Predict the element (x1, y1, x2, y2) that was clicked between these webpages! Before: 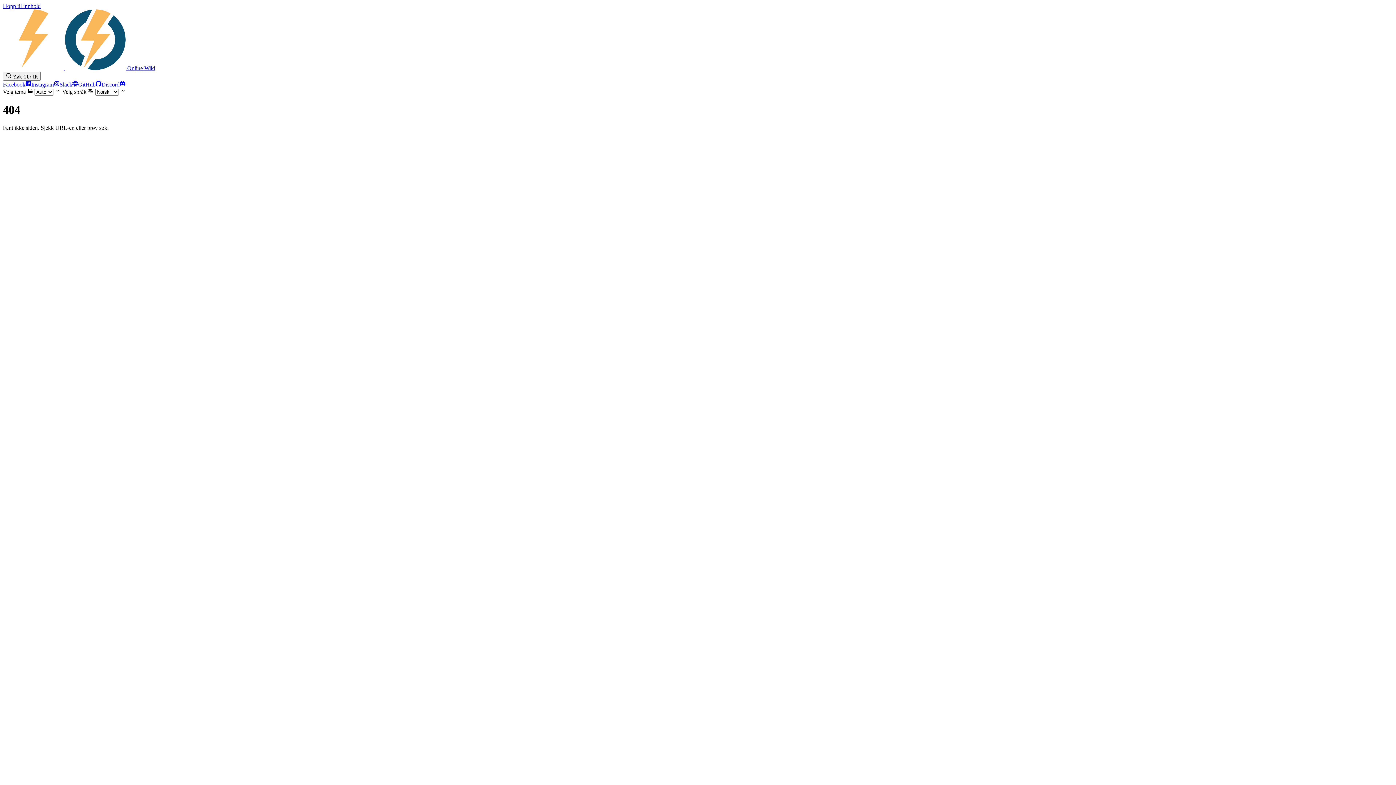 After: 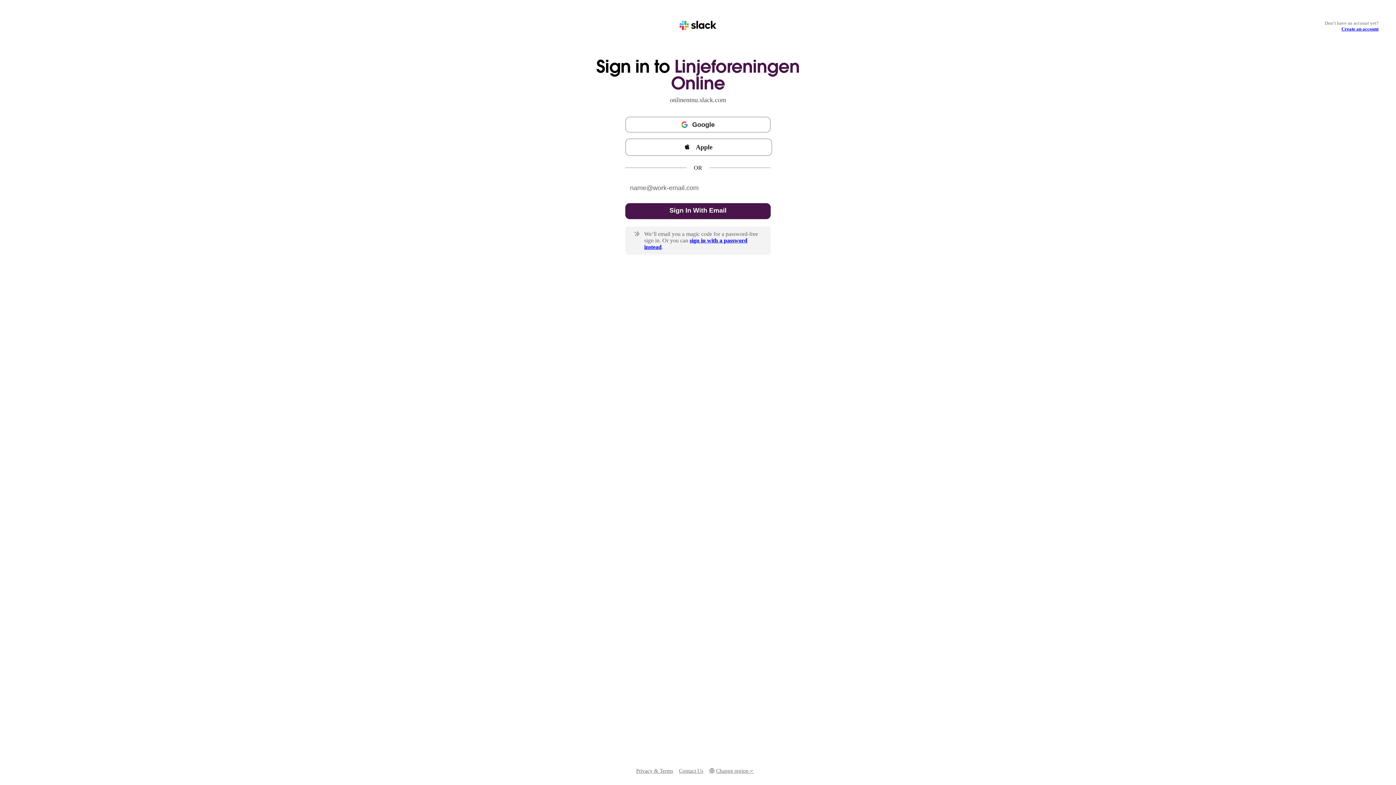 Action: bbox: (59, 81, 78, 87) label: Slack